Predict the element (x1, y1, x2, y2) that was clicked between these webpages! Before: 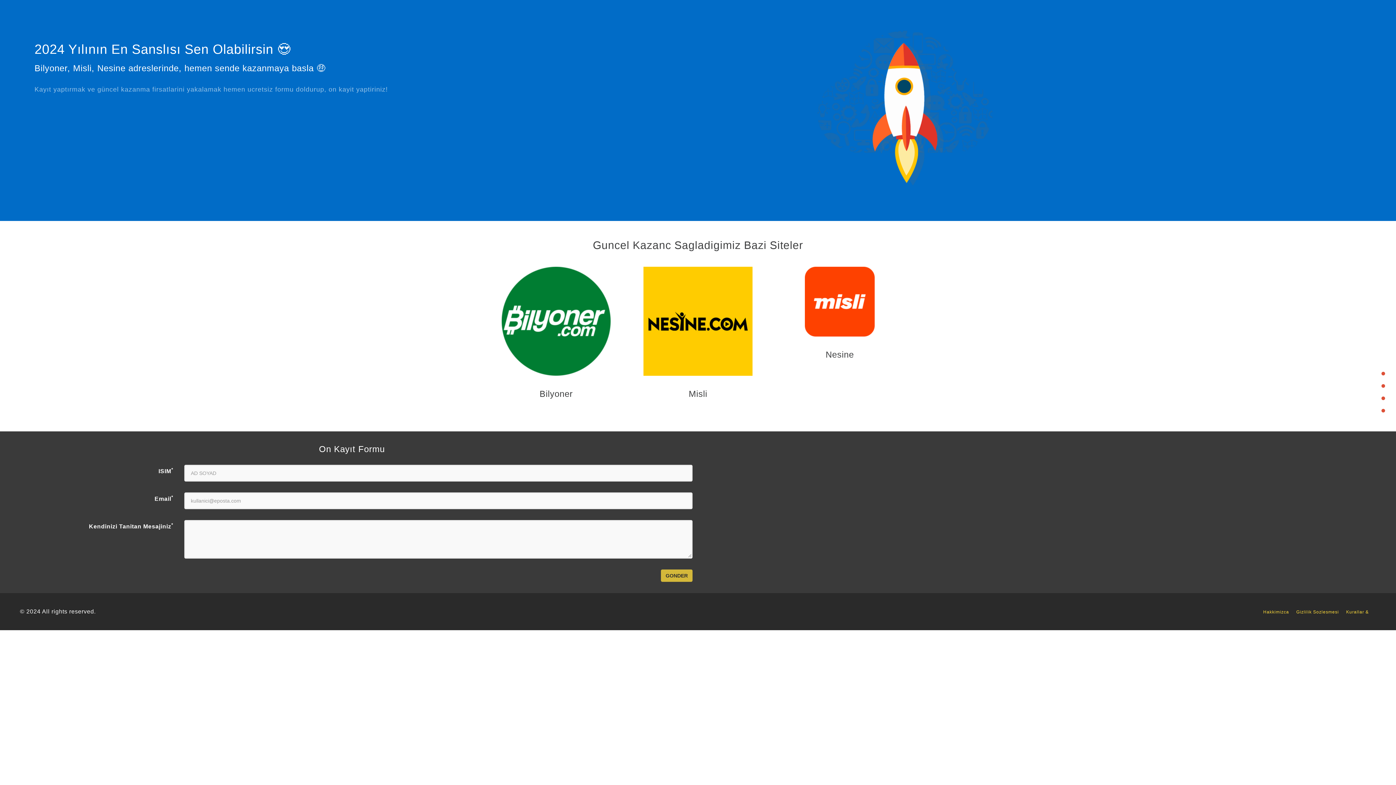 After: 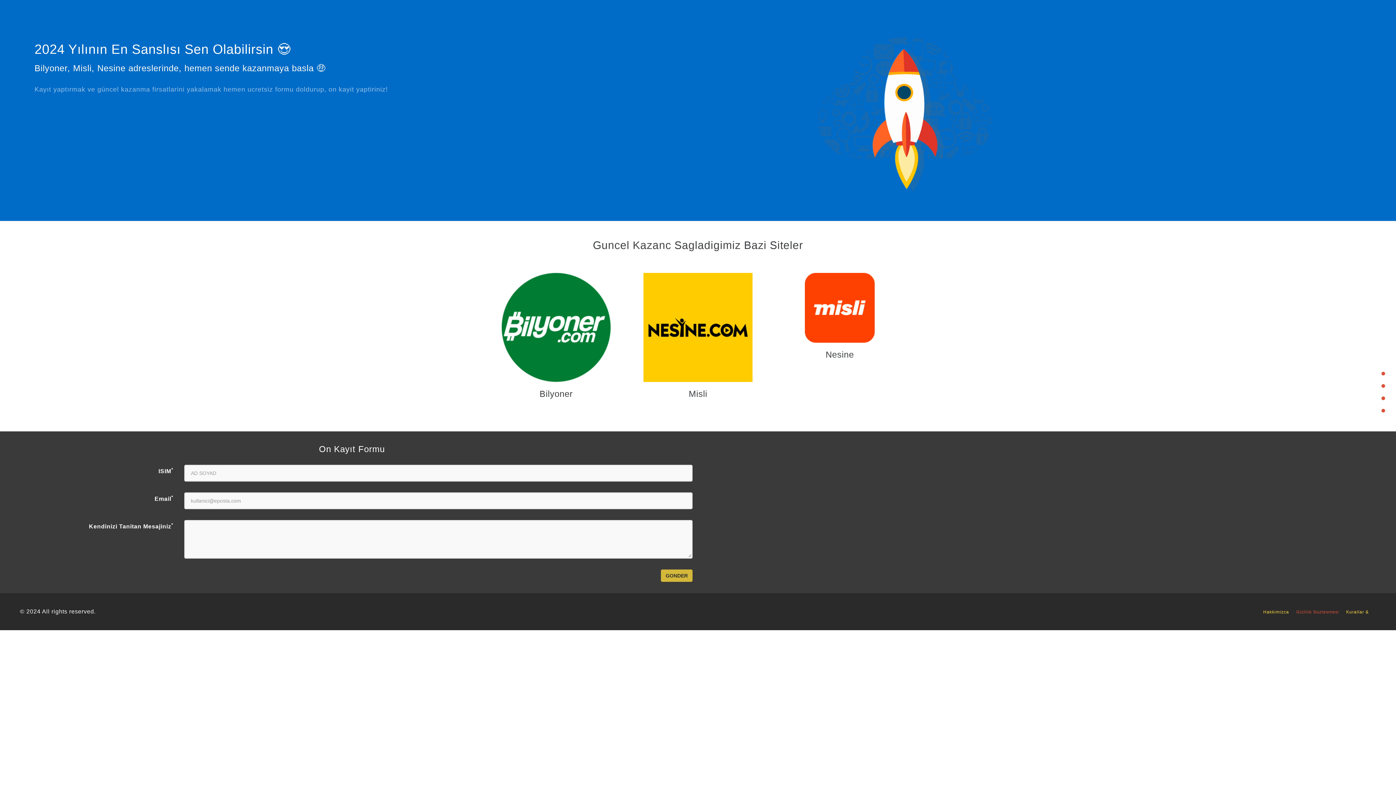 Action: label: Gizlilik Sozlesmesi bbox: (1296, 609, 1346, 614)